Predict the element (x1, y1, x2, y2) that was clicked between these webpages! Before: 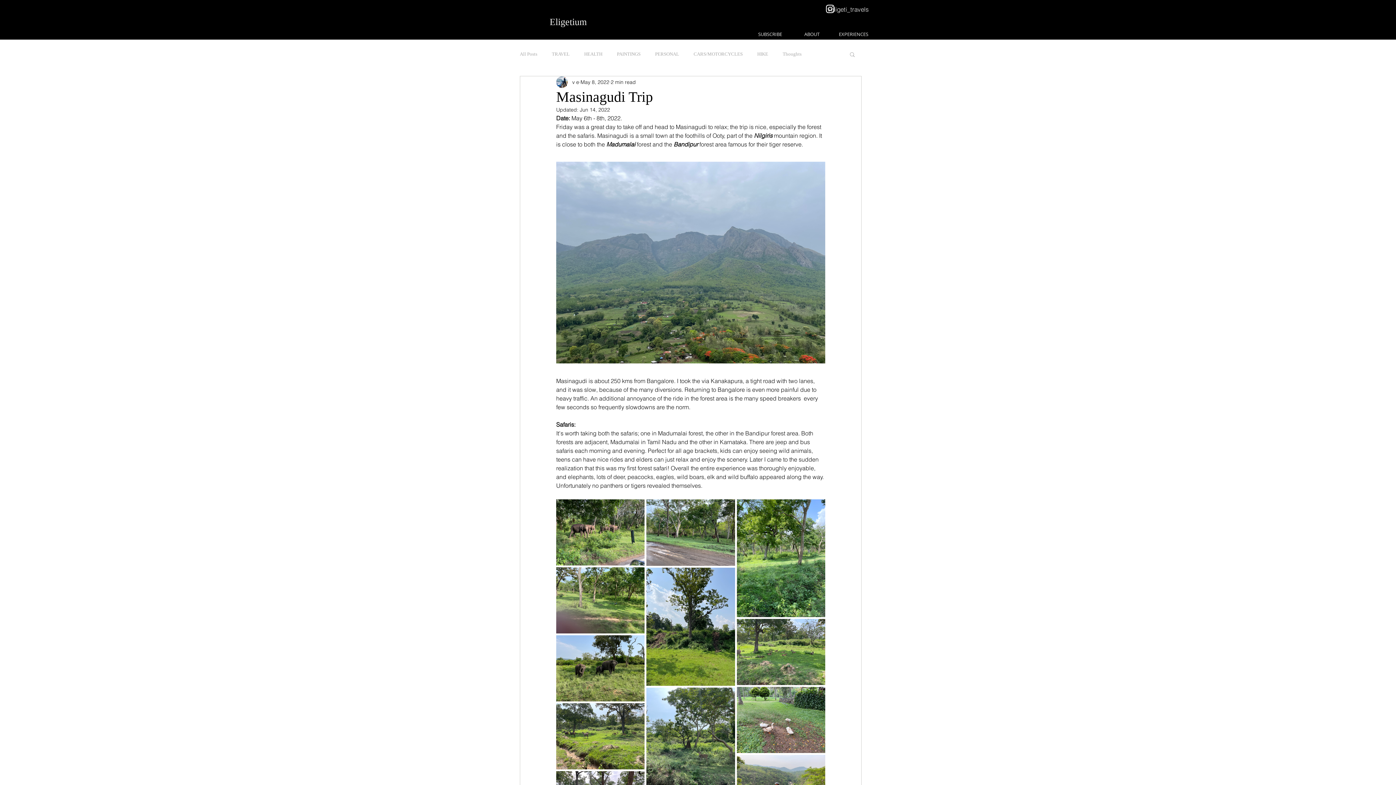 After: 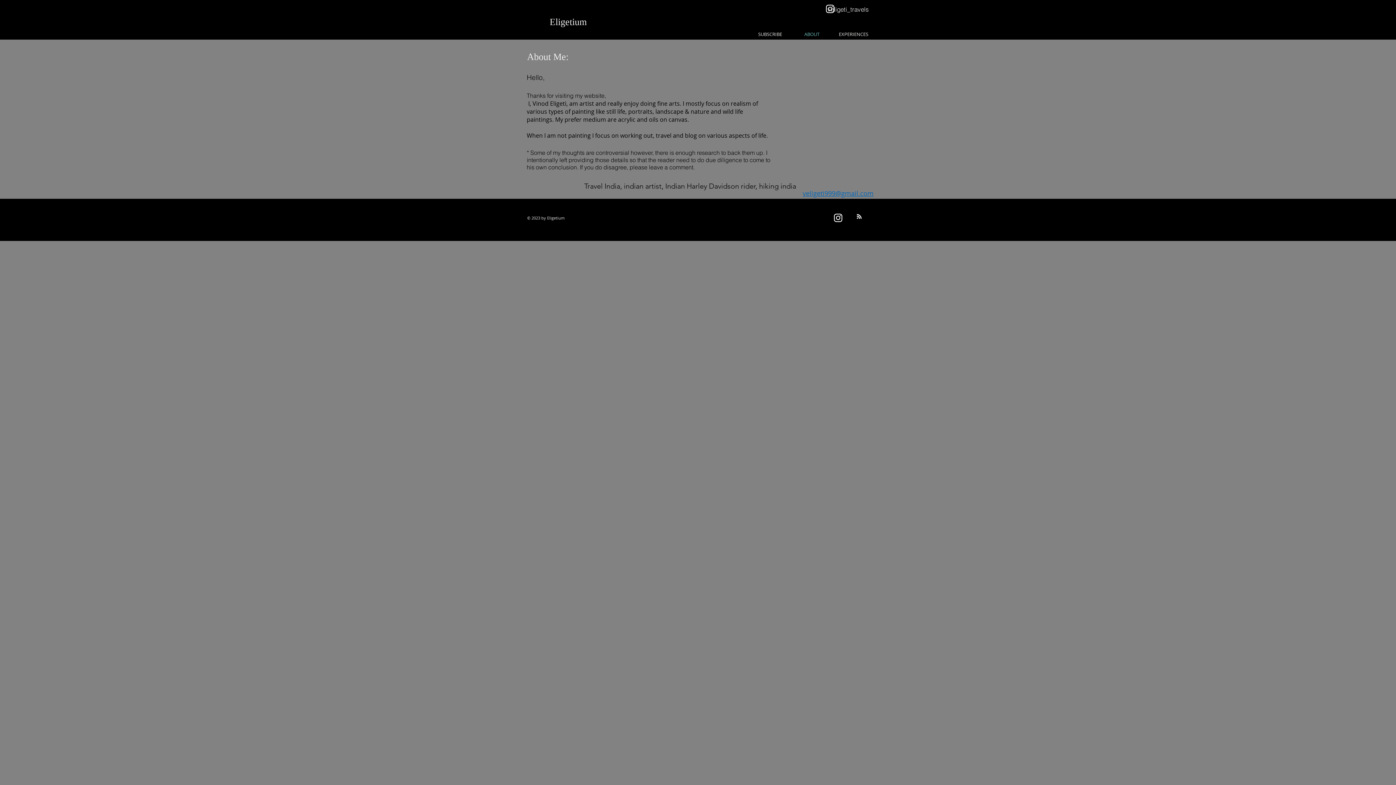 Action: label: ABOUT bbox: (791, 28, 833, 39)